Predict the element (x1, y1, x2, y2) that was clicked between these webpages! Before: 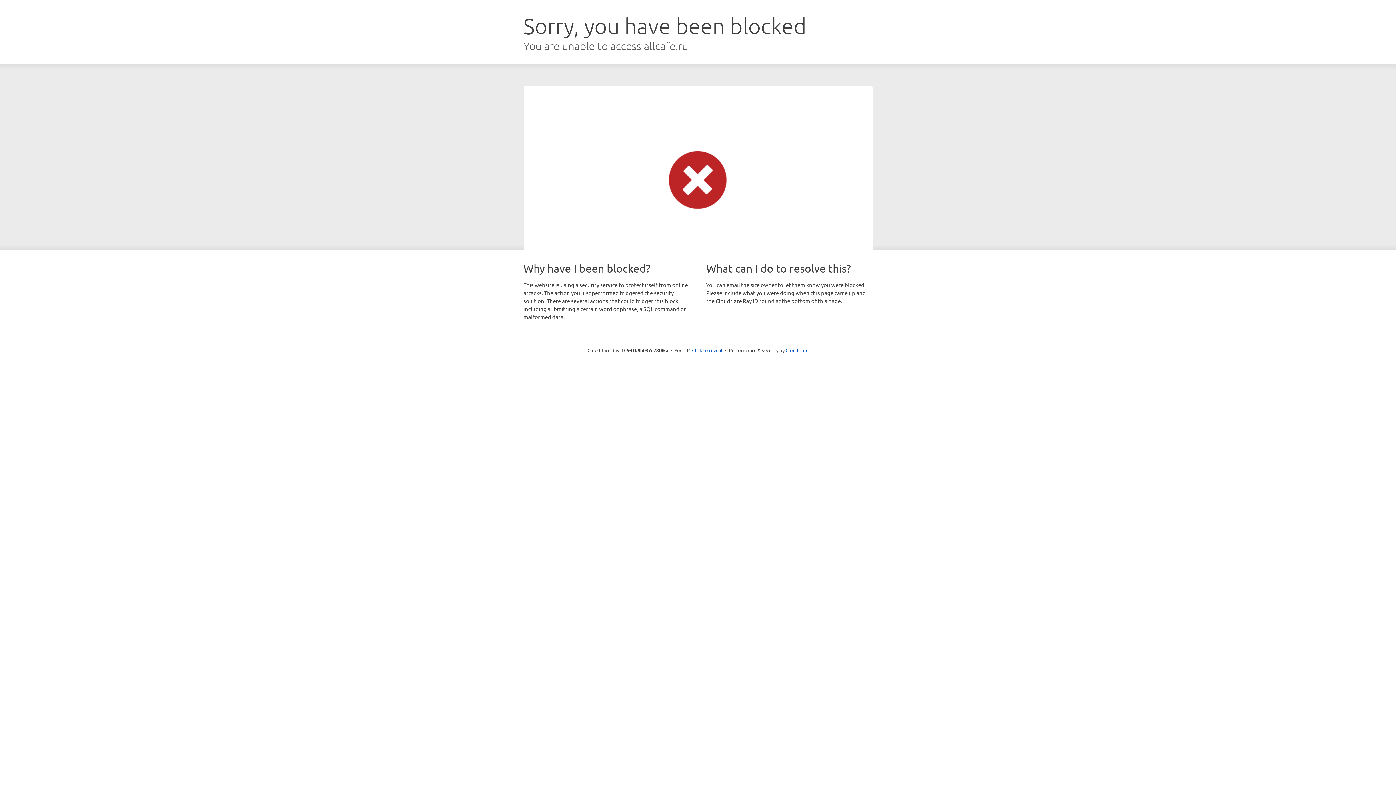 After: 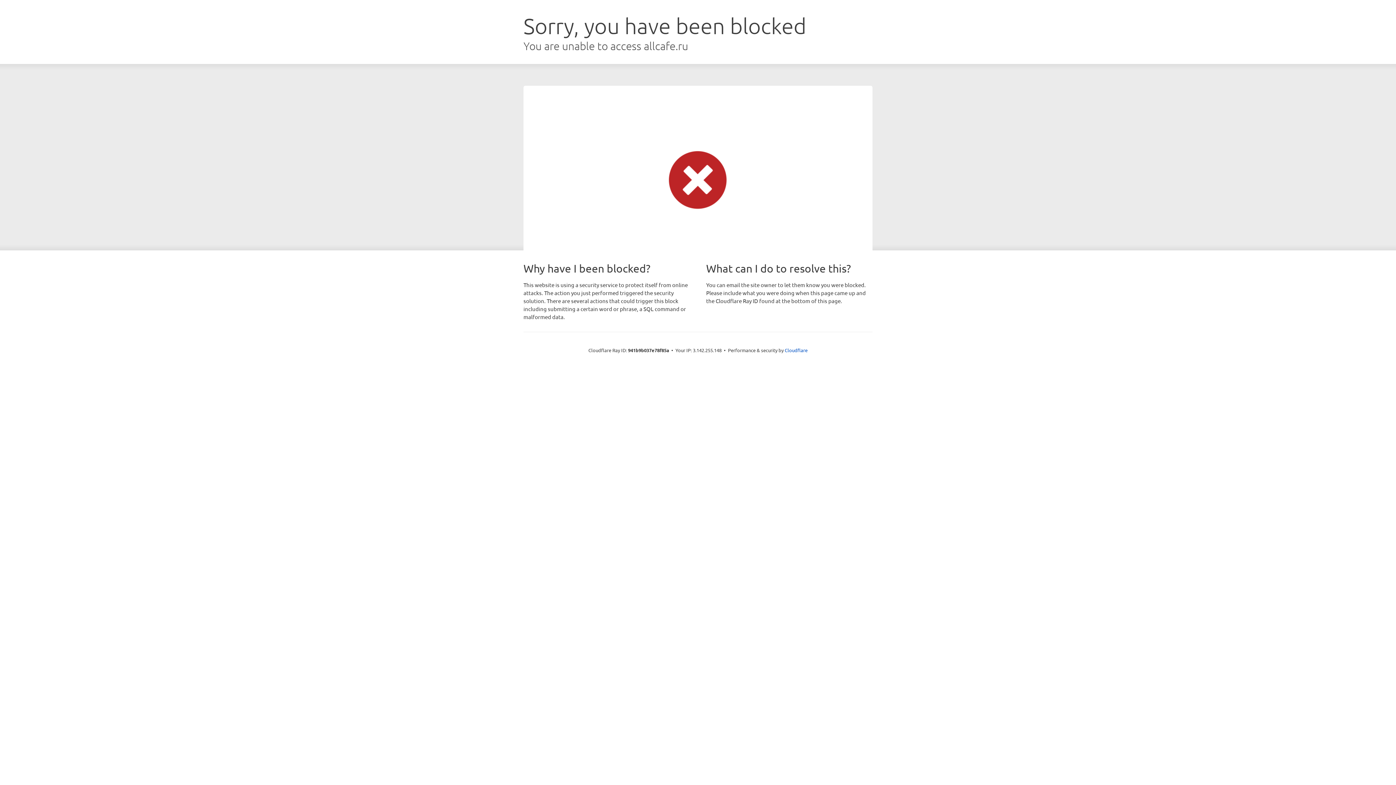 Action: bbox: (692, 346, 722, 353) label: Click to reveal